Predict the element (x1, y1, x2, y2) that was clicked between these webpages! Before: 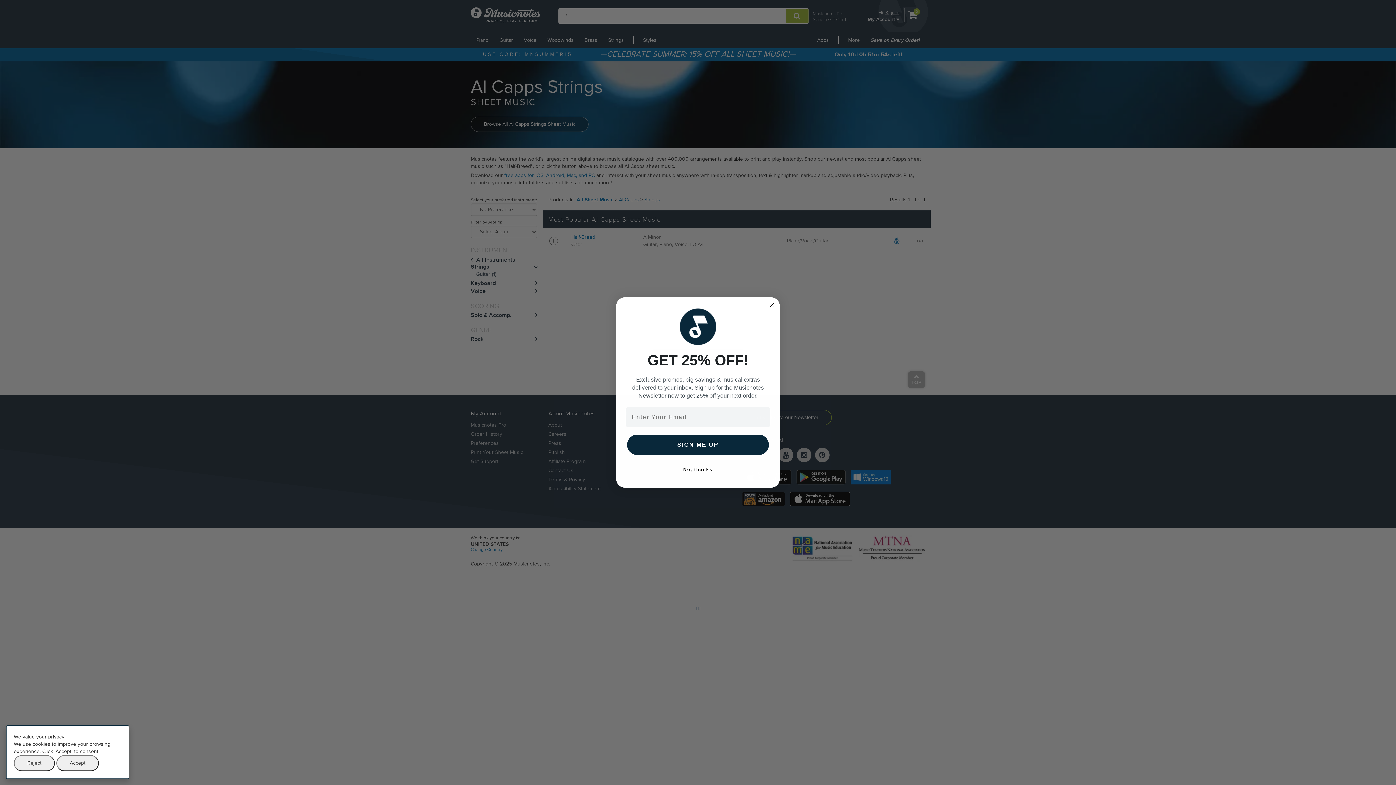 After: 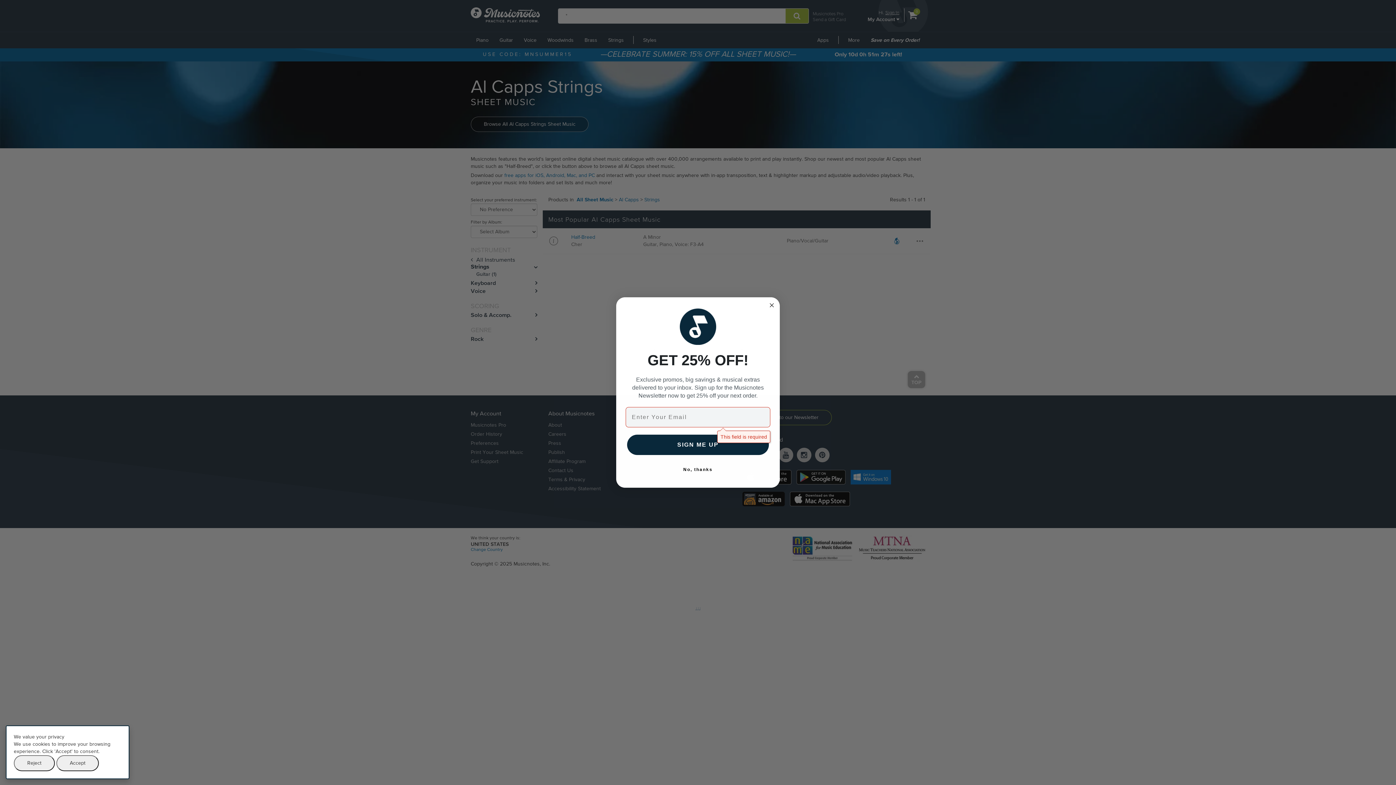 Action: label: SIGN ME UP bbox: (627, 434, 769, 455)